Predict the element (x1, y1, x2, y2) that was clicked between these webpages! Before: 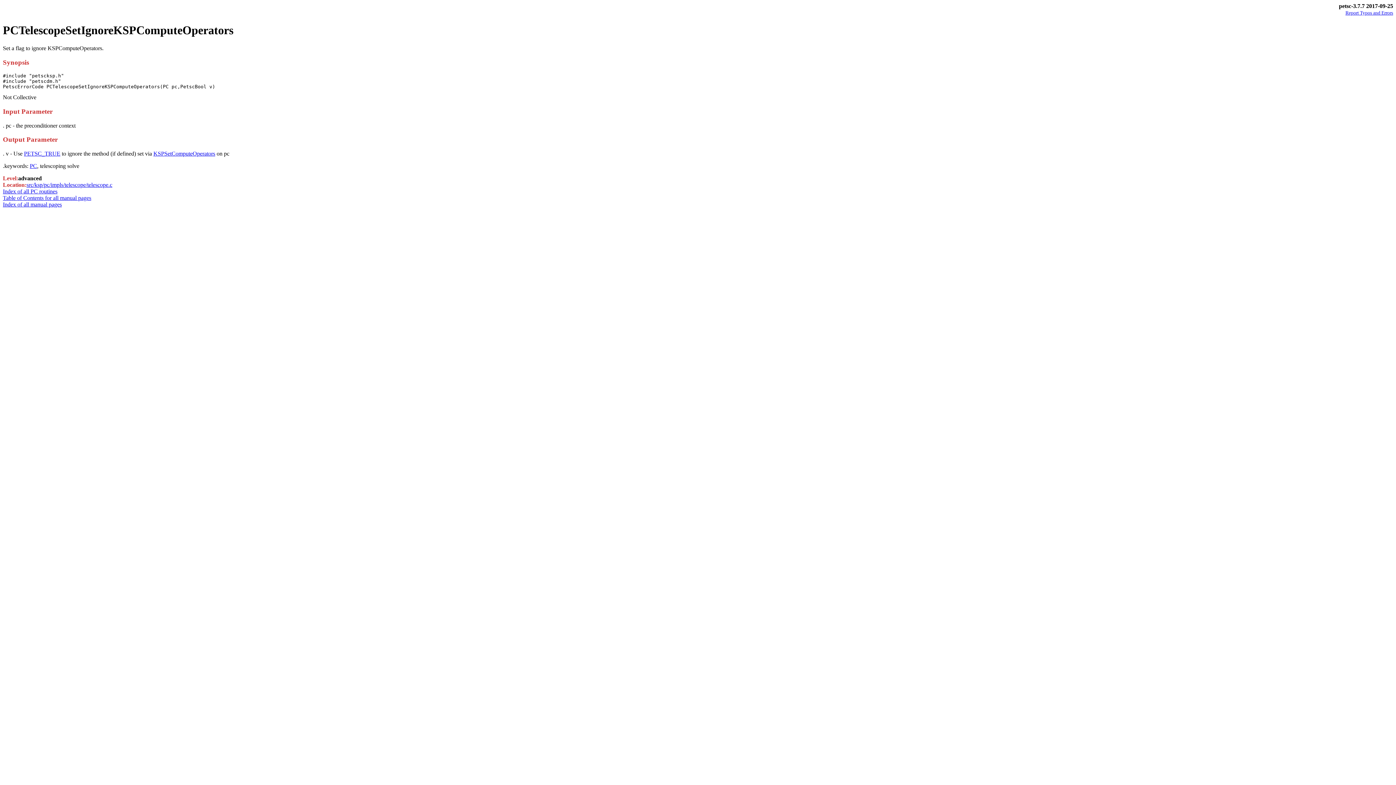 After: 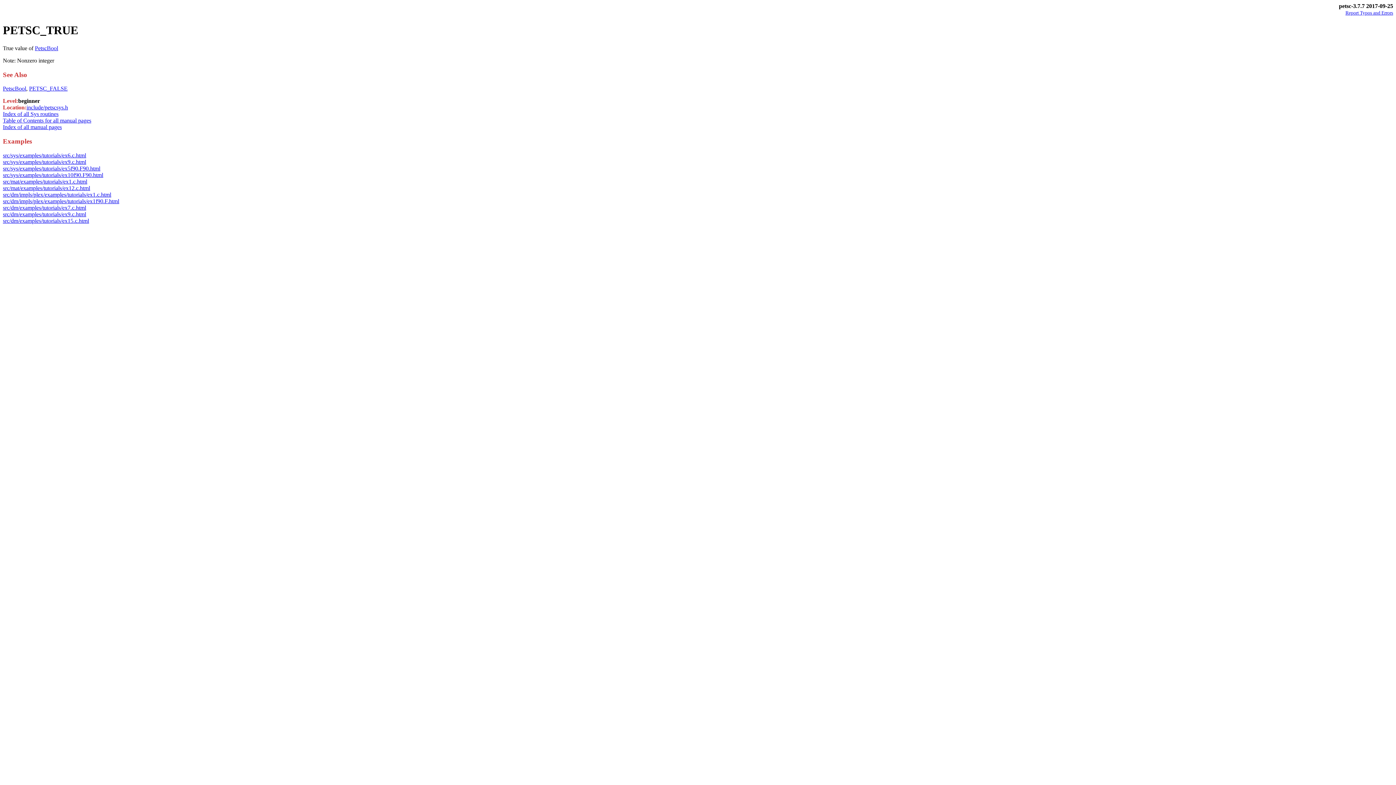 Action: label: PETSC_TRUE bbox: (24, 150, 60, 156)